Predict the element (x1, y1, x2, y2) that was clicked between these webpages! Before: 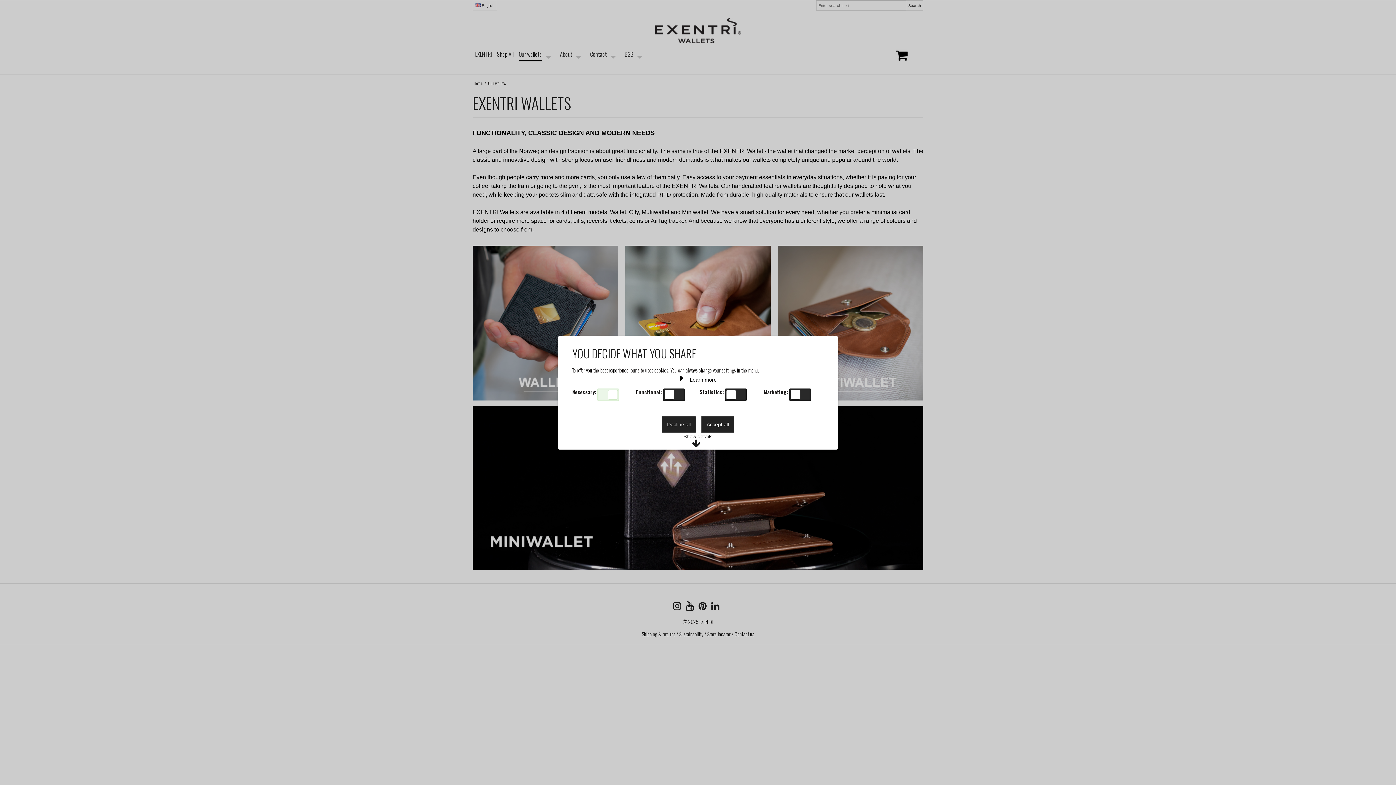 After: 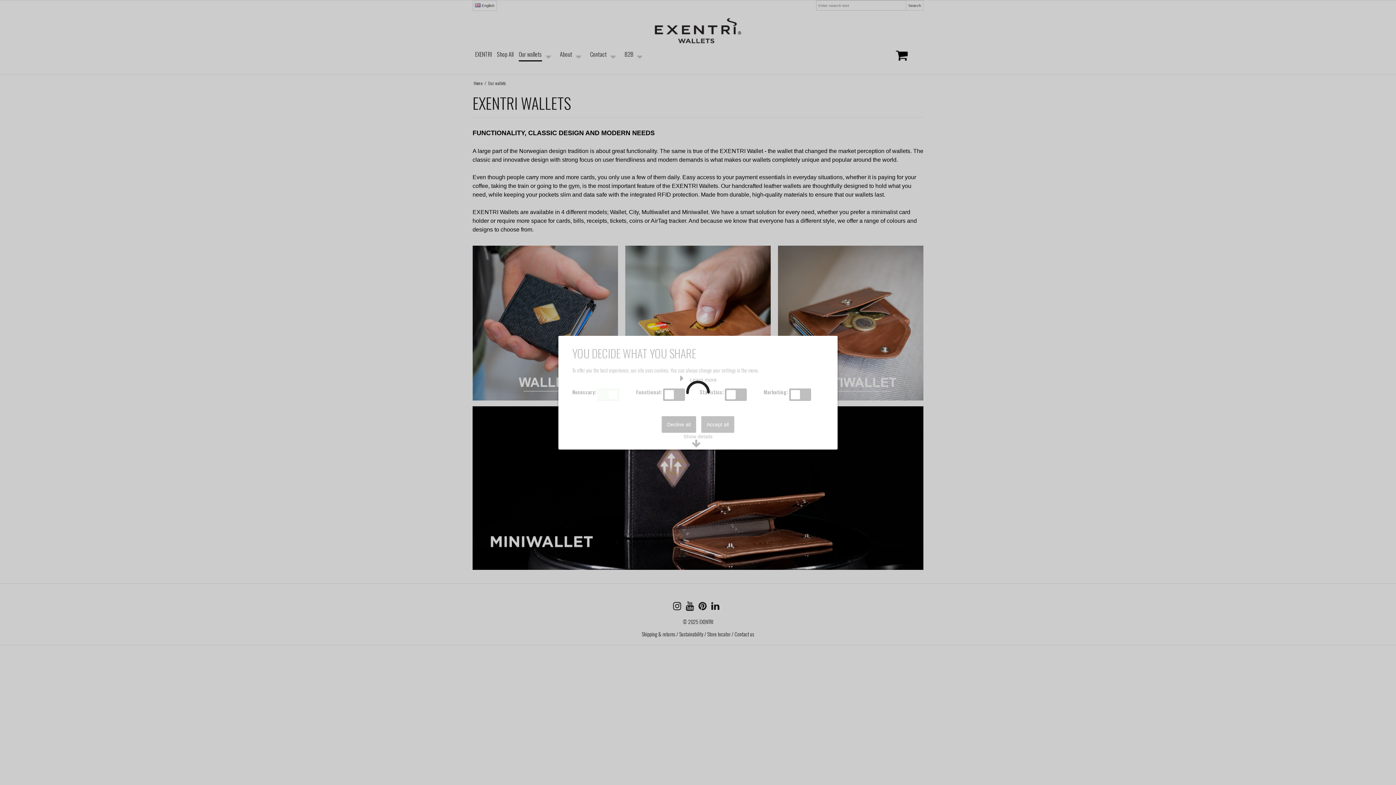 Action: label: Accept all bbox: (701, 416, 734, 432)